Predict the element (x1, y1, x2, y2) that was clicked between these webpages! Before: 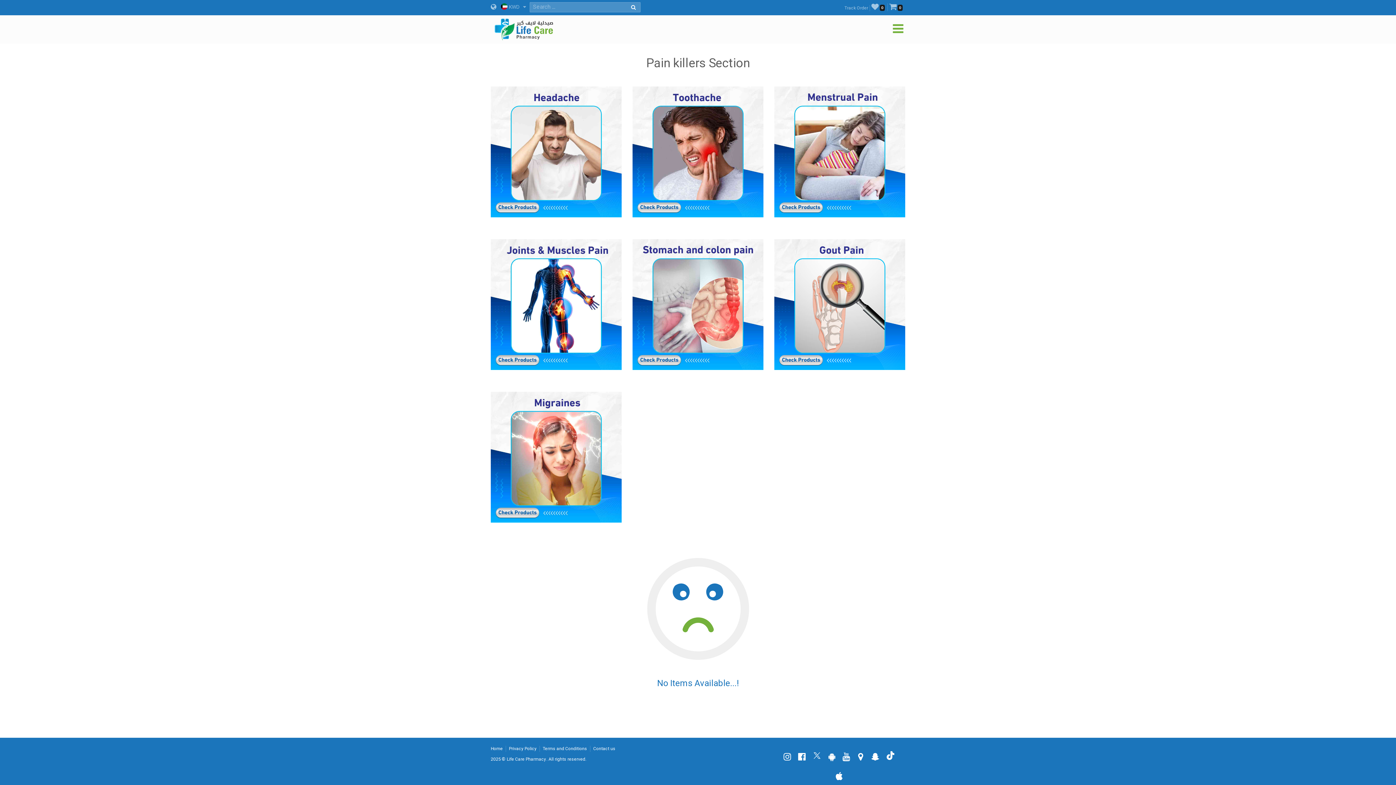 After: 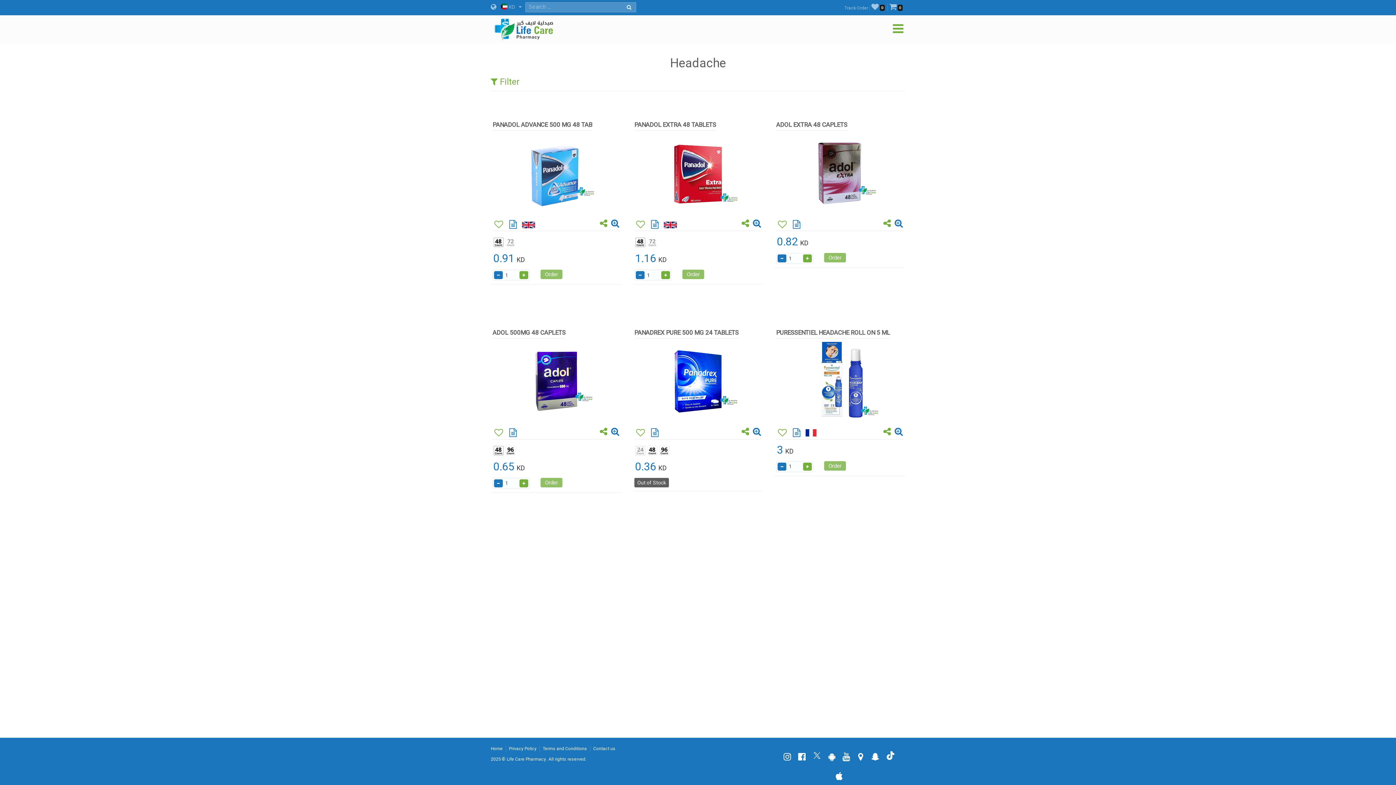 Action: bbox: (490, 86, 621, 217)